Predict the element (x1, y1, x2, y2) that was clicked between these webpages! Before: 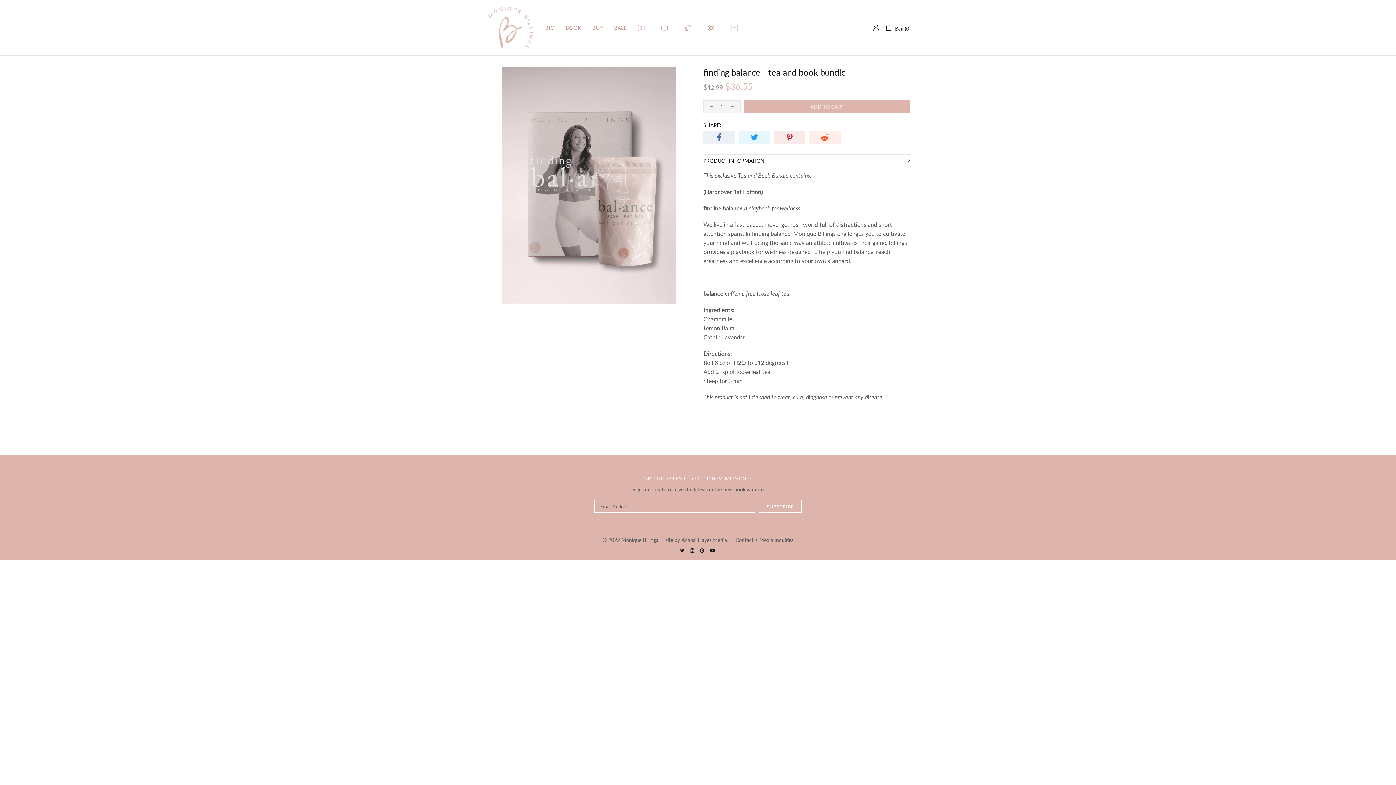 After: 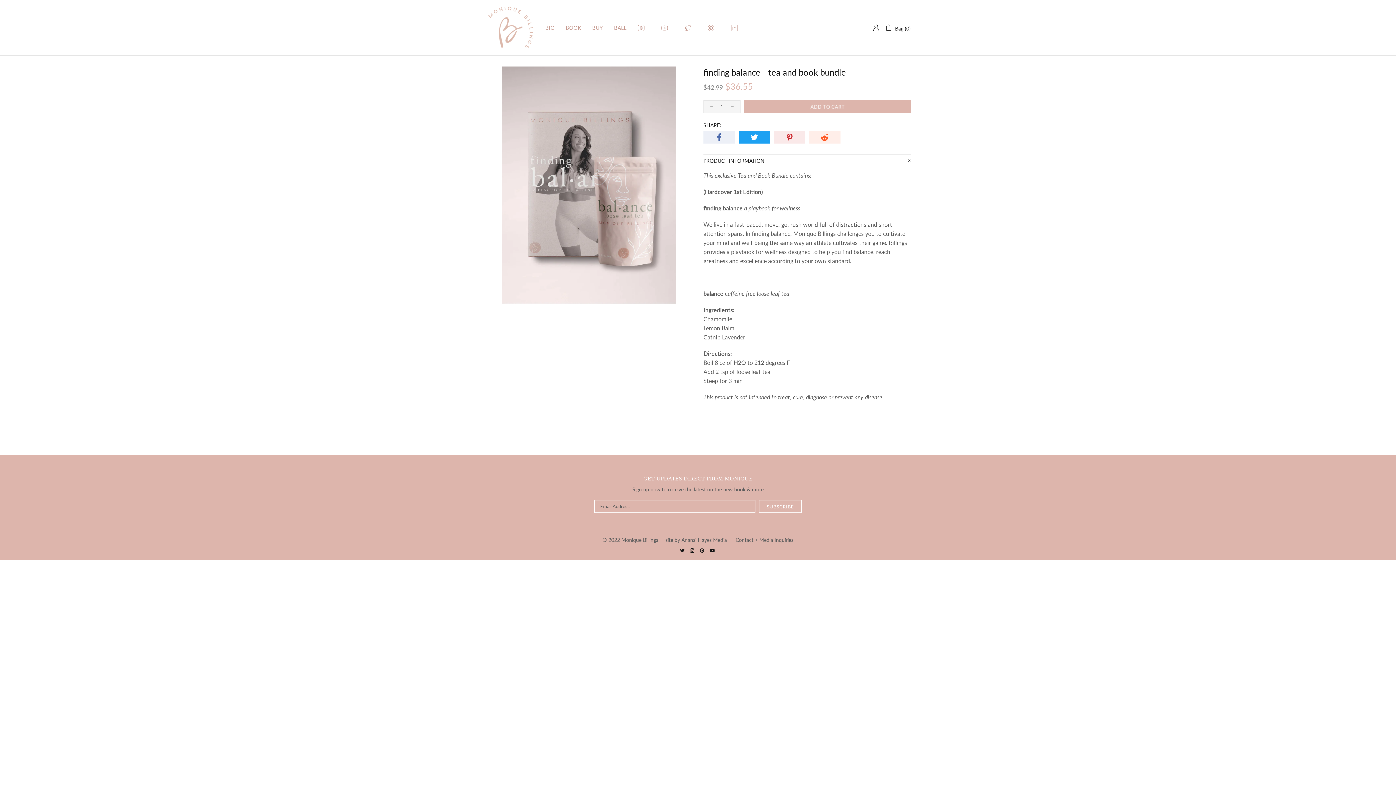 Action: bbox: (738, 130, 770, 143)